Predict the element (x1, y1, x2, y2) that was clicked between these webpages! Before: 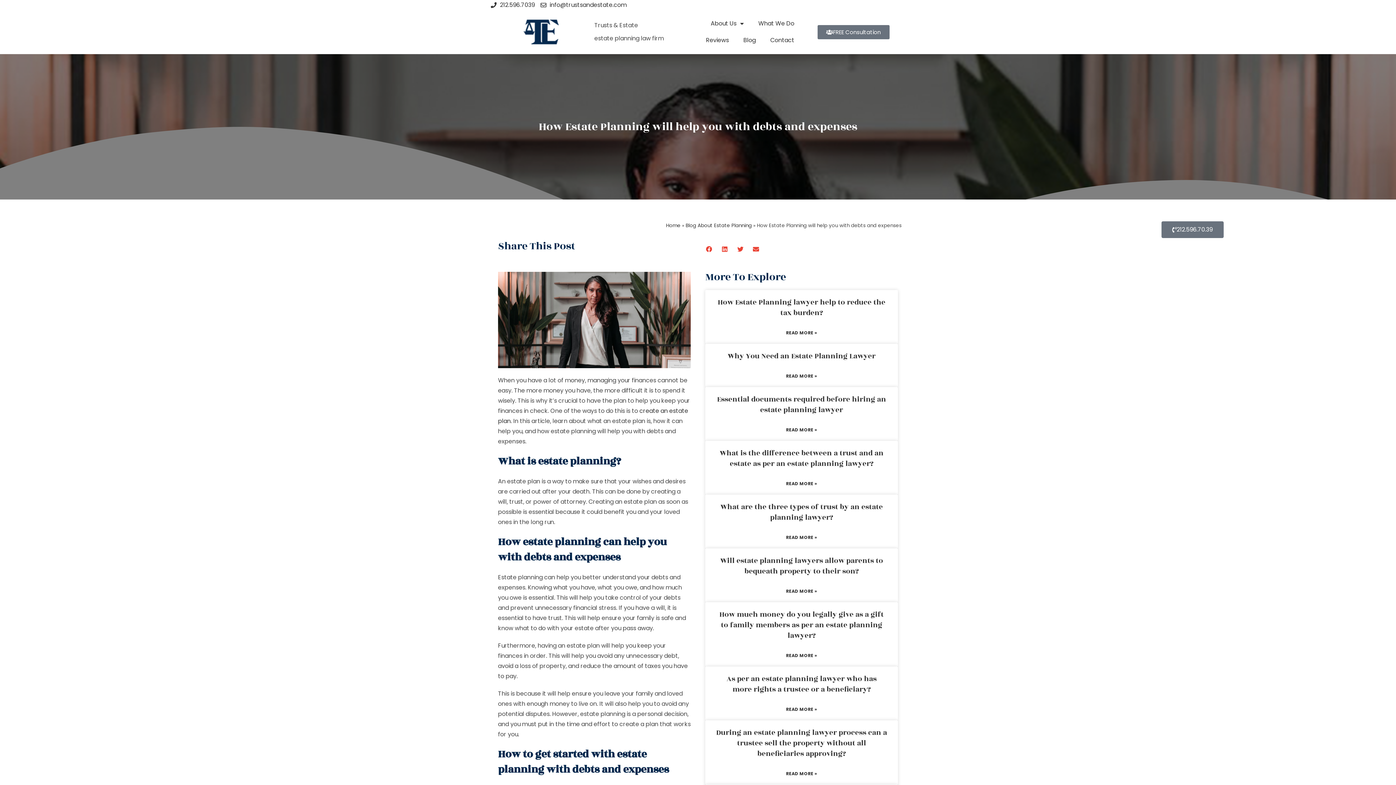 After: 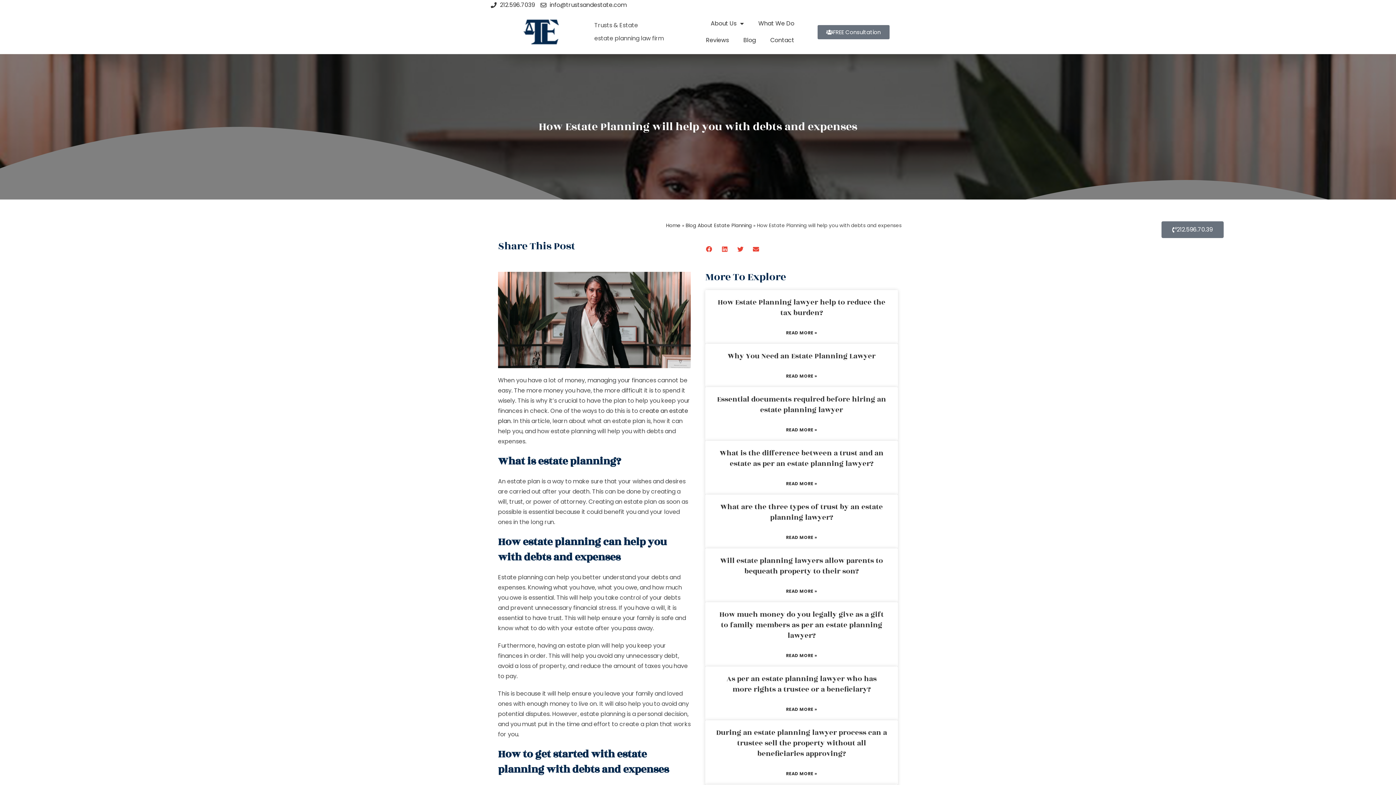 Action: label: 212.596.70.39 bbox: (1161, 221, 1223, 238)